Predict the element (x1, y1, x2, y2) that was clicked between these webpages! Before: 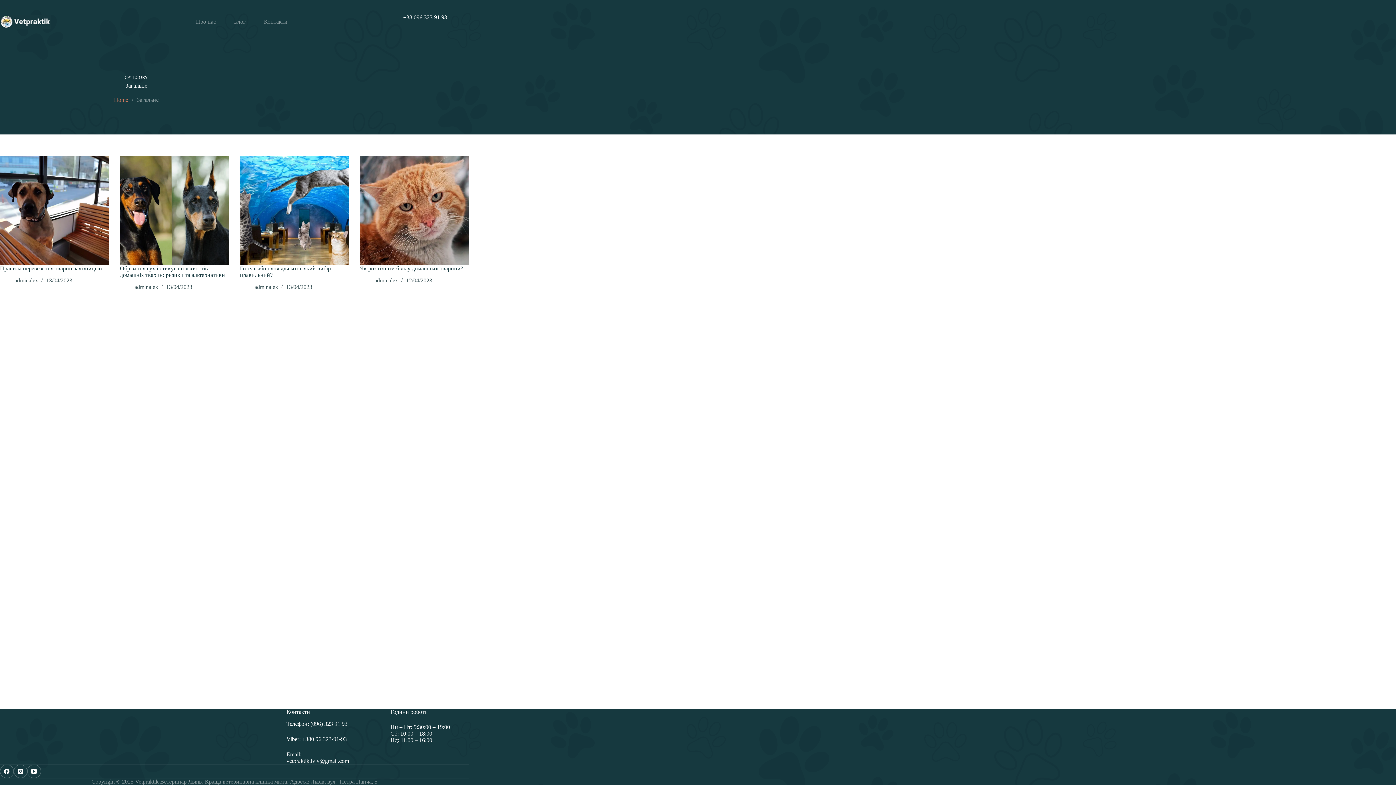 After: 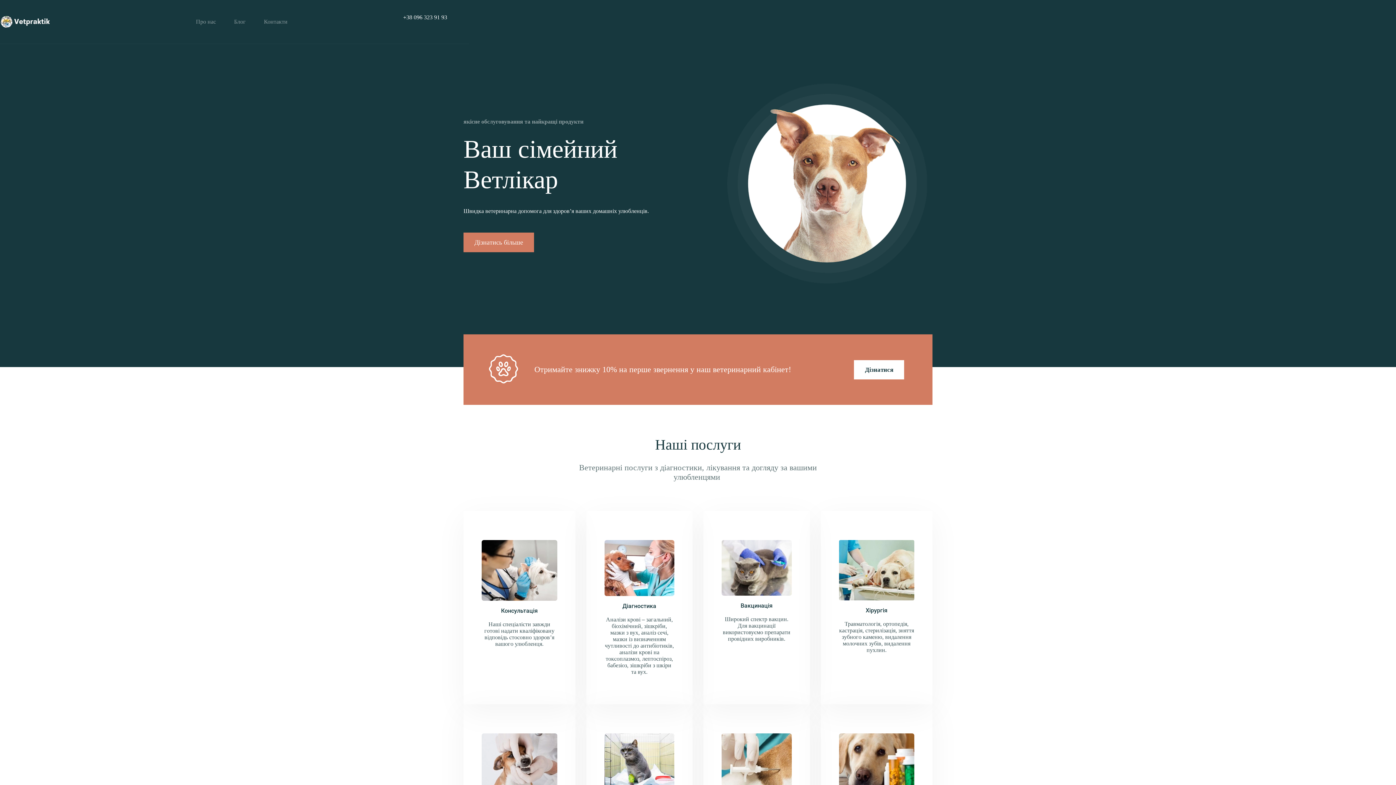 Action: bbox: (0, 14, 51, 28)